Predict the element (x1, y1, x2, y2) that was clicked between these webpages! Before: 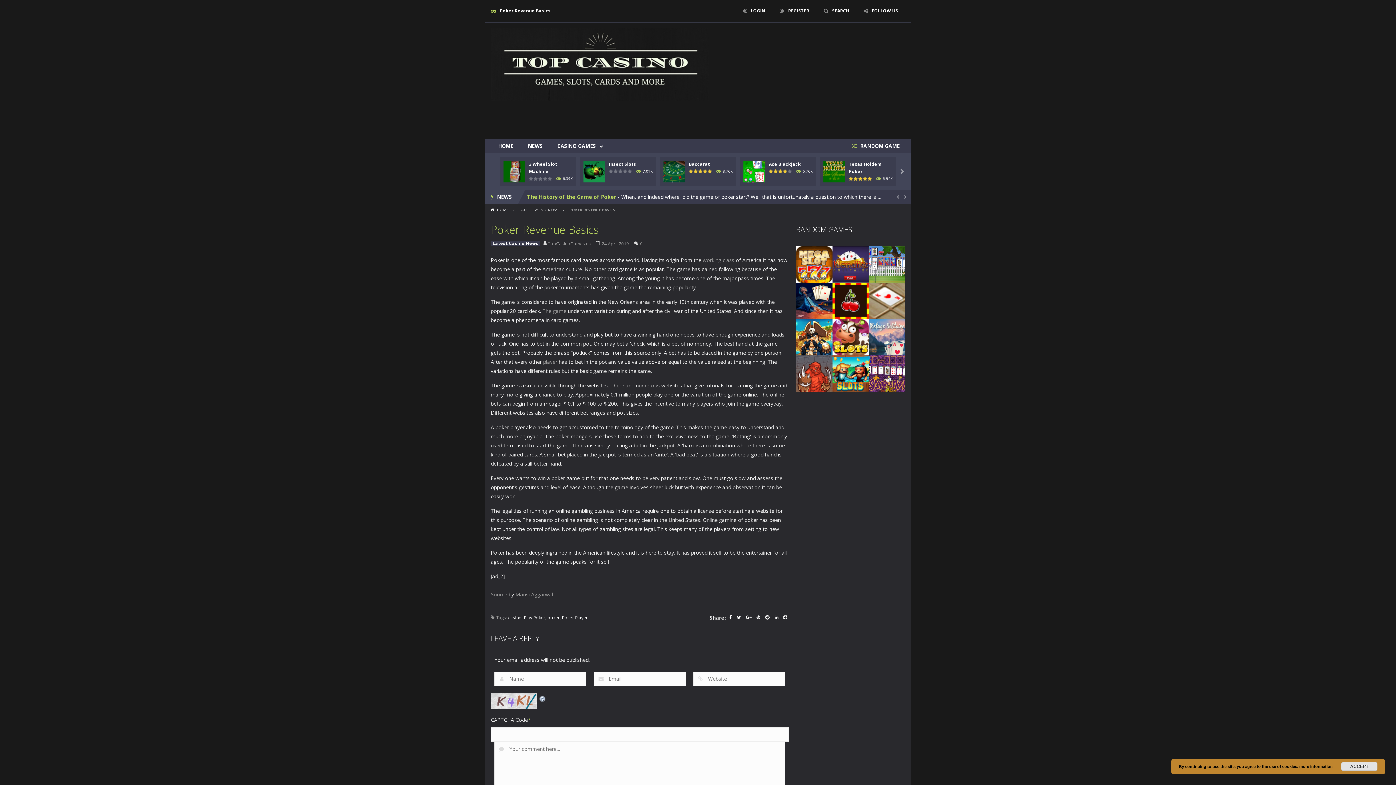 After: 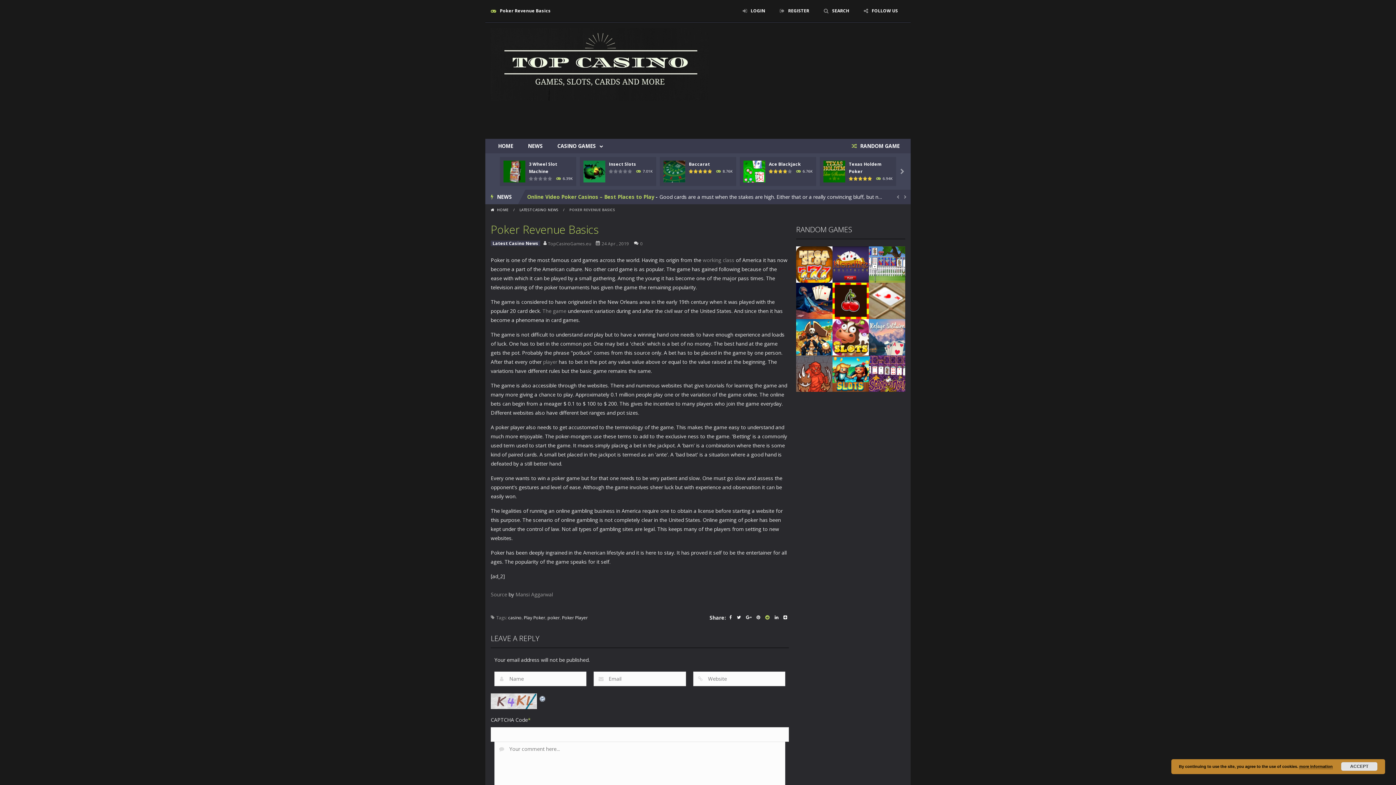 Action: bbox: (763, 615, 771, 621)